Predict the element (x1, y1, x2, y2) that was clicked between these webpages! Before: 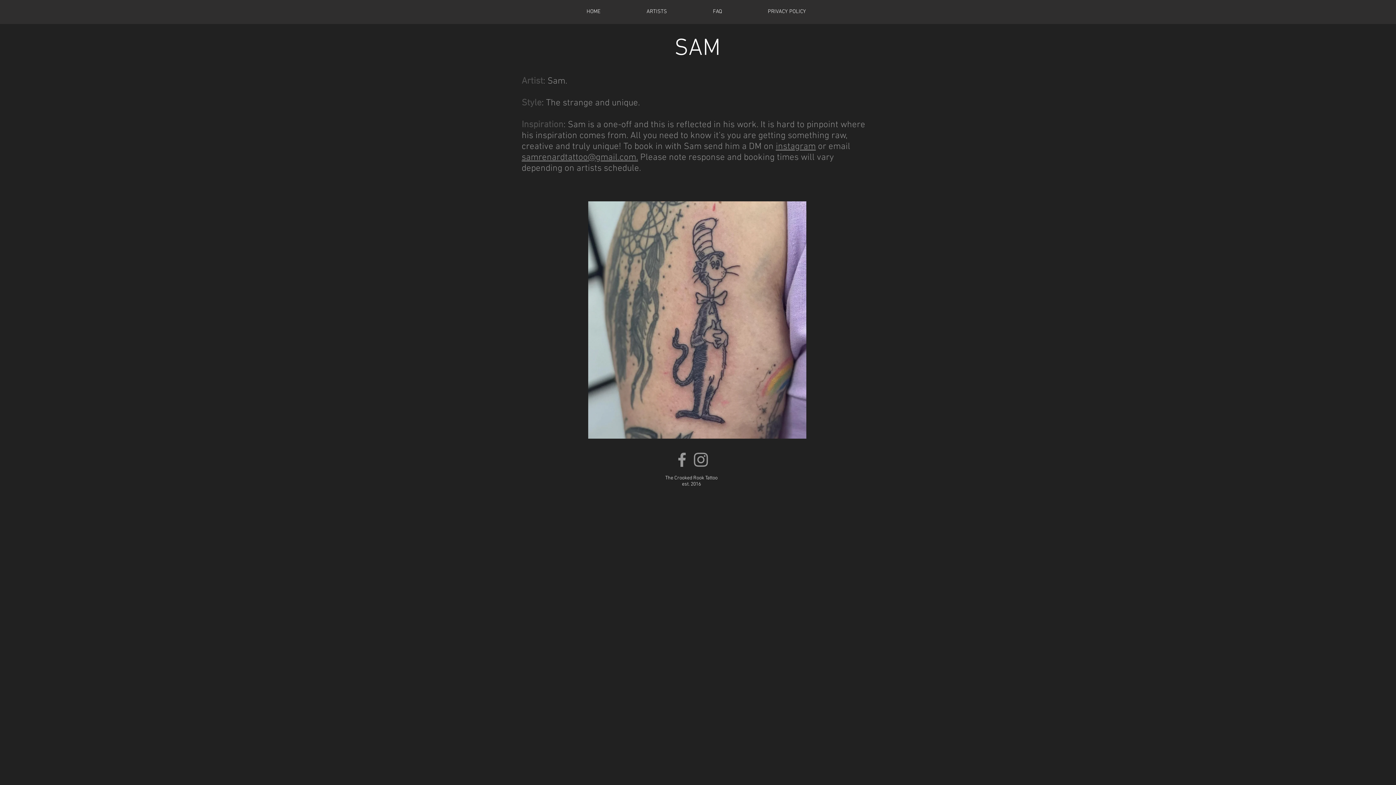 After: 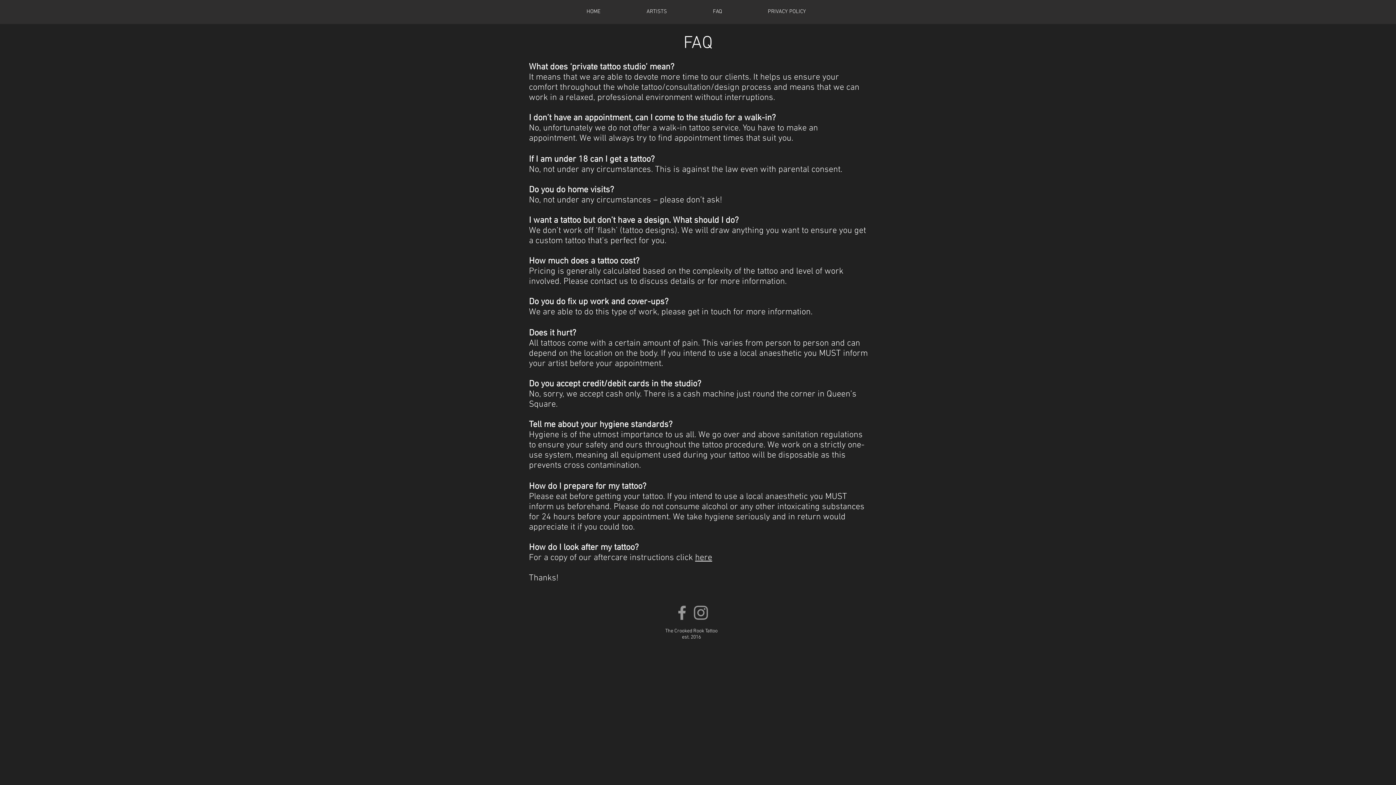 Action: label: FAQ bbox: (690, 7, 745, 16)